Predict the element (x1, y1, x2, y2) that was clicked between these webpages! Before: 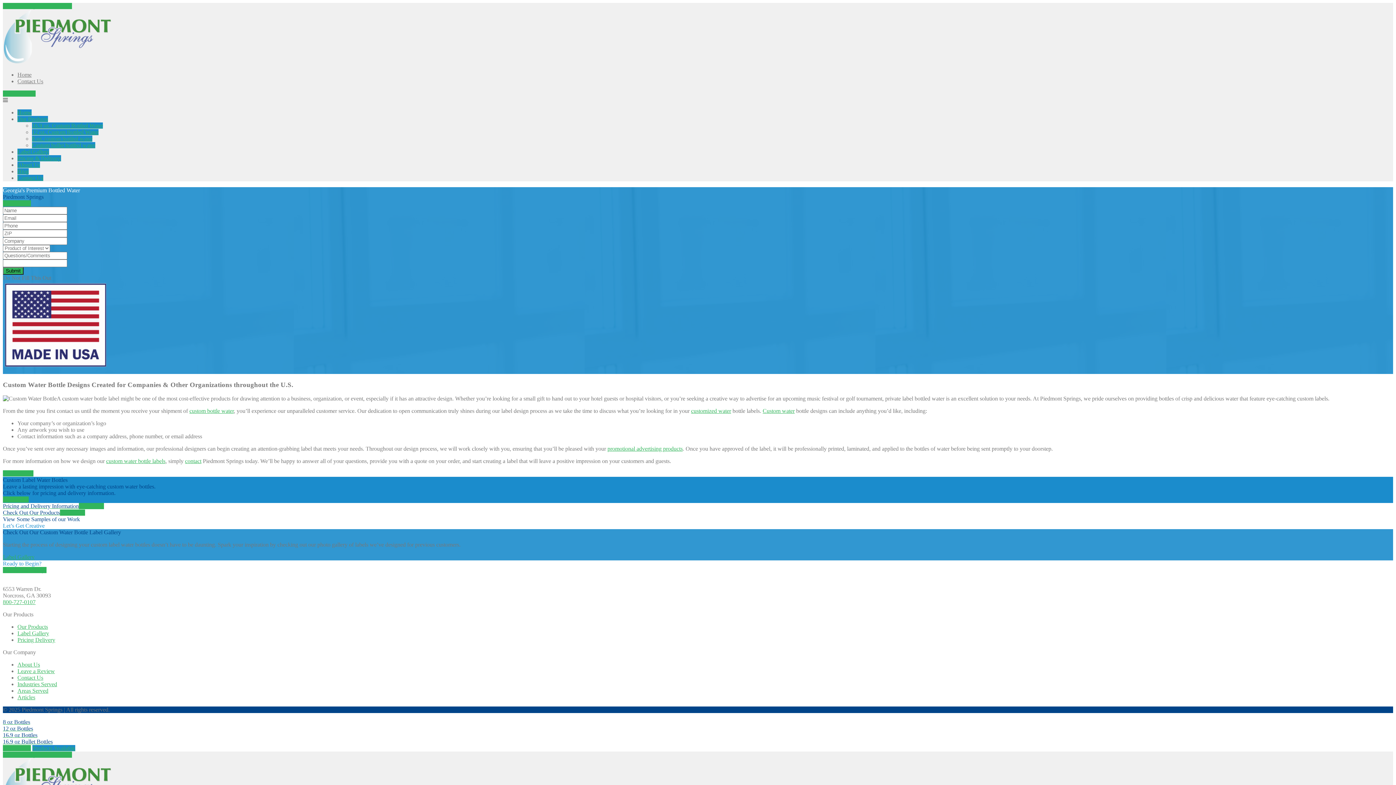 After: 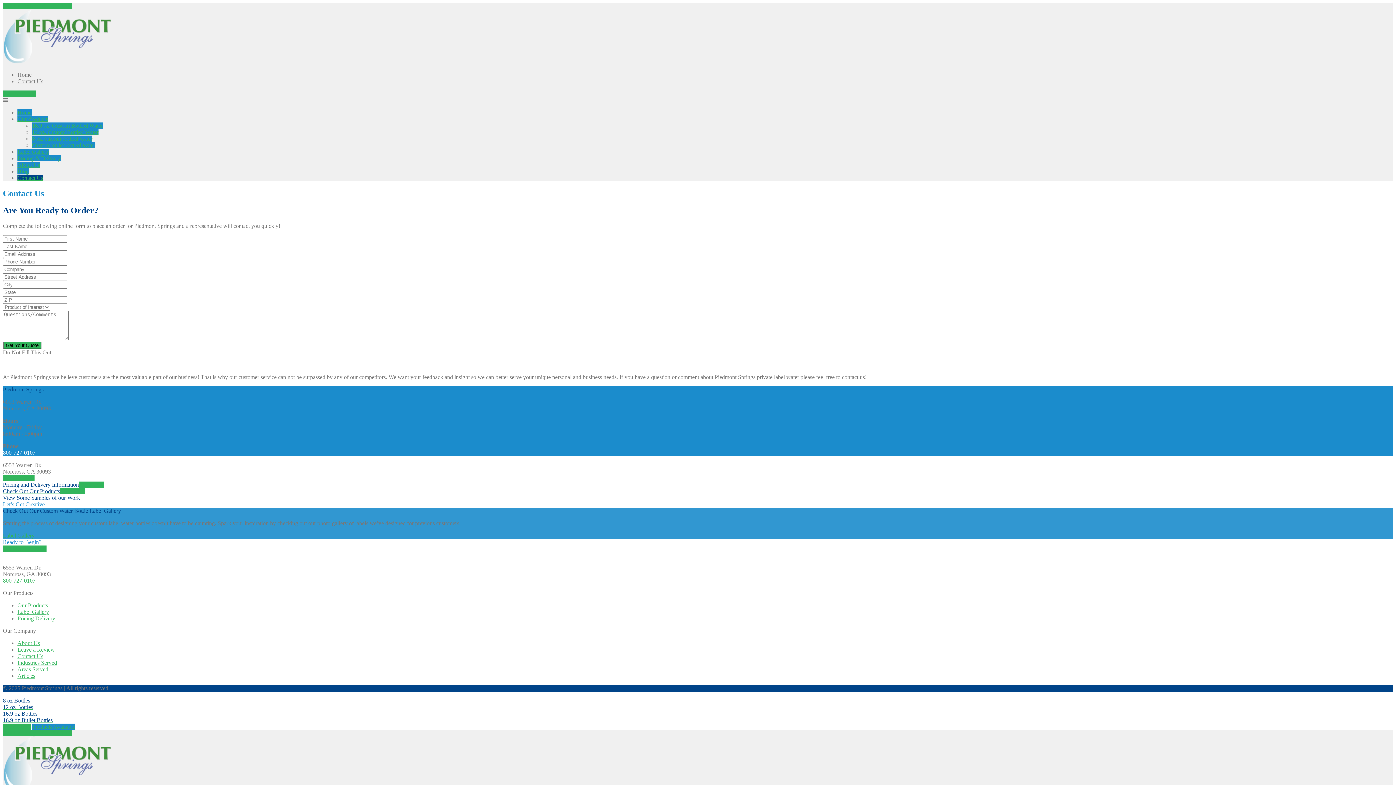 Action: label: Contact Us bbox: (17, 174, 43, 181)